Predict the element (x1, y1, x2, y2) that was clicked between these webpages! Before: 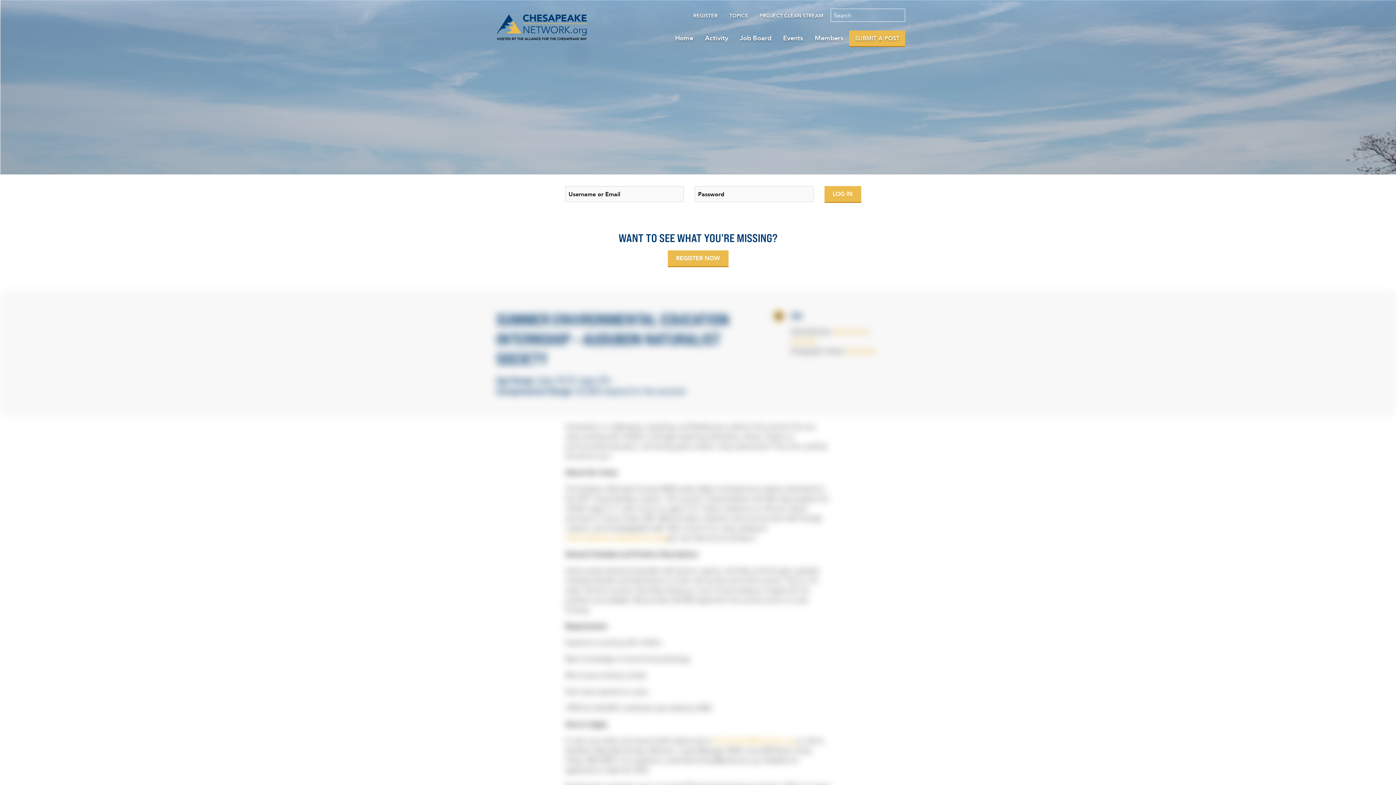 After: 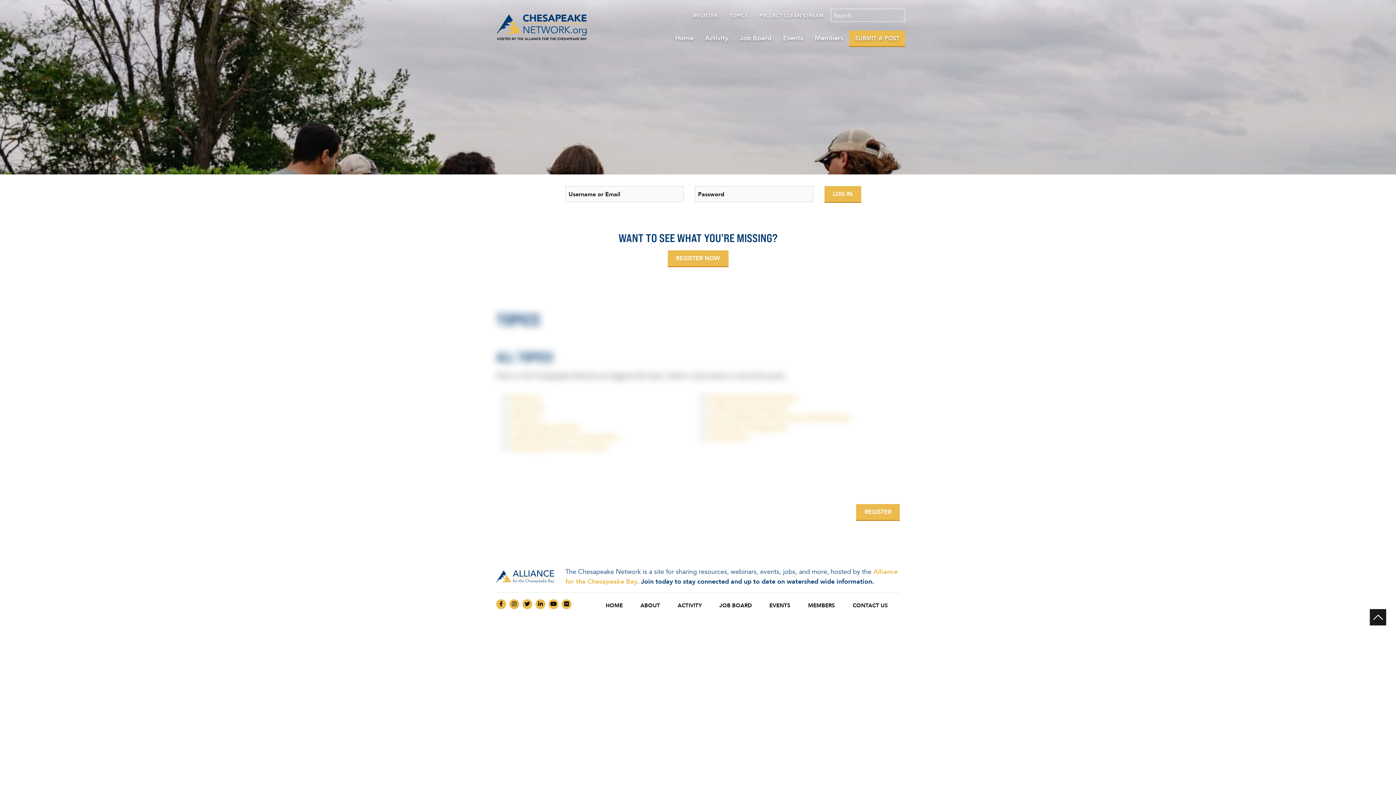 Action: label: TOPICS bbox: (723, 8, 753, 22)